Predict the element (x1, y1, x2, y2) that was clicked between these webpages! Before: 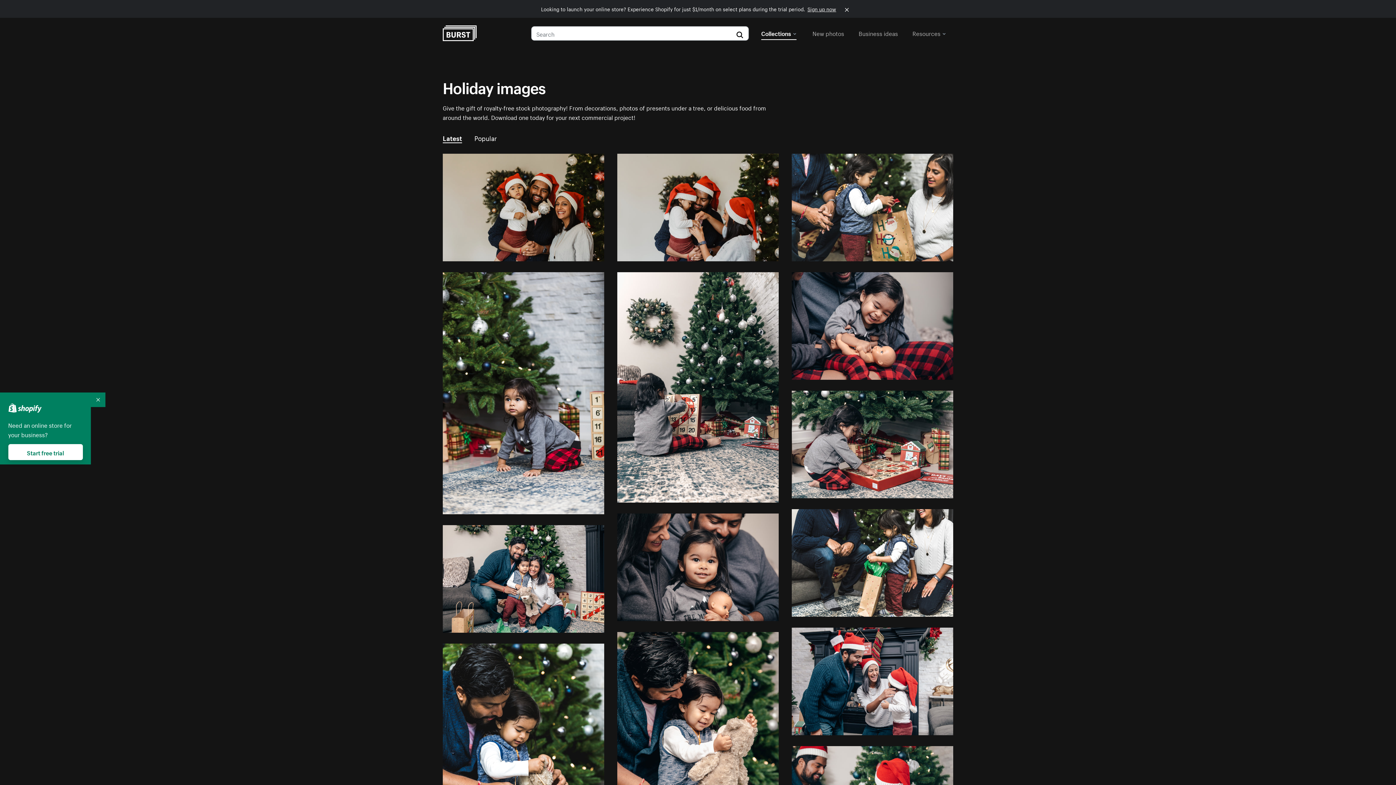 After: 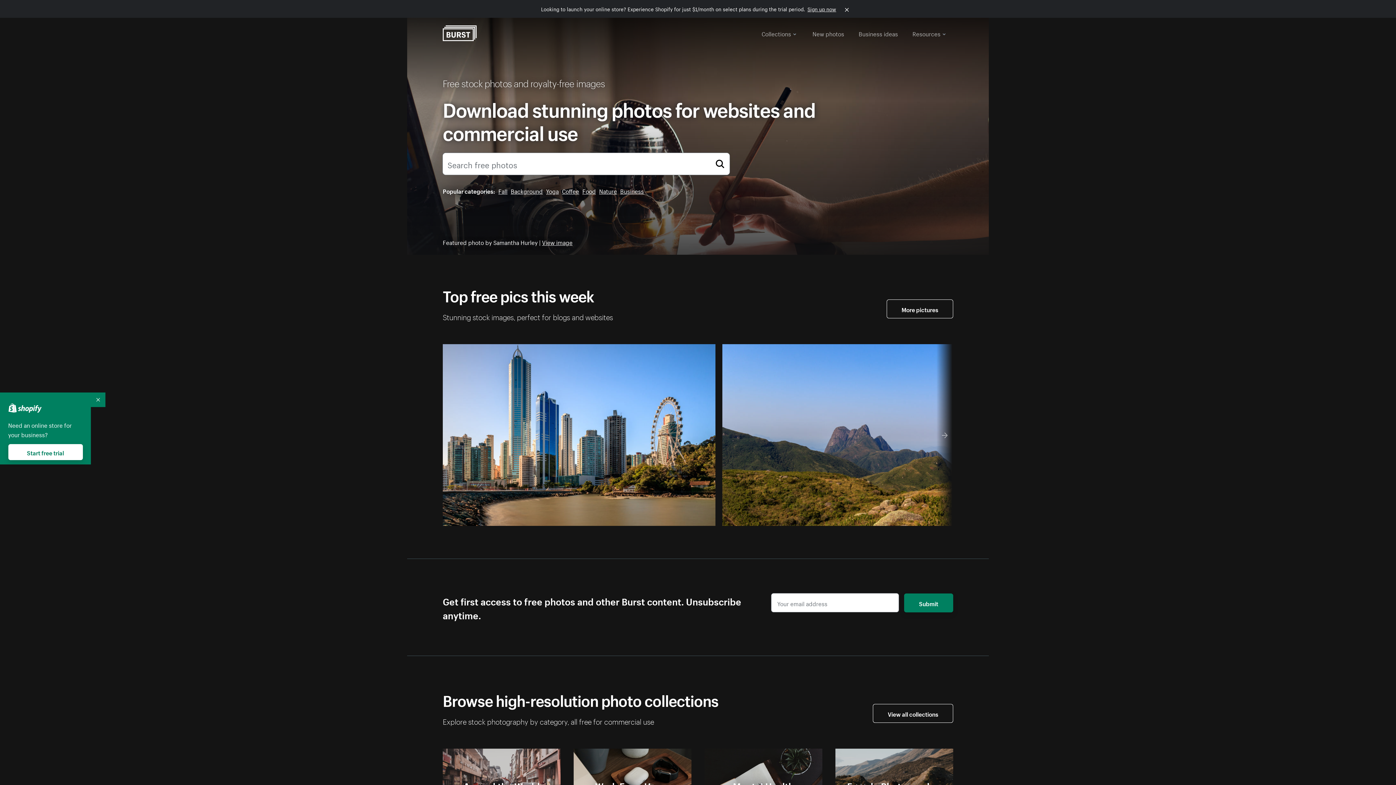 Action: bbox: (442, 25, 476, 41)